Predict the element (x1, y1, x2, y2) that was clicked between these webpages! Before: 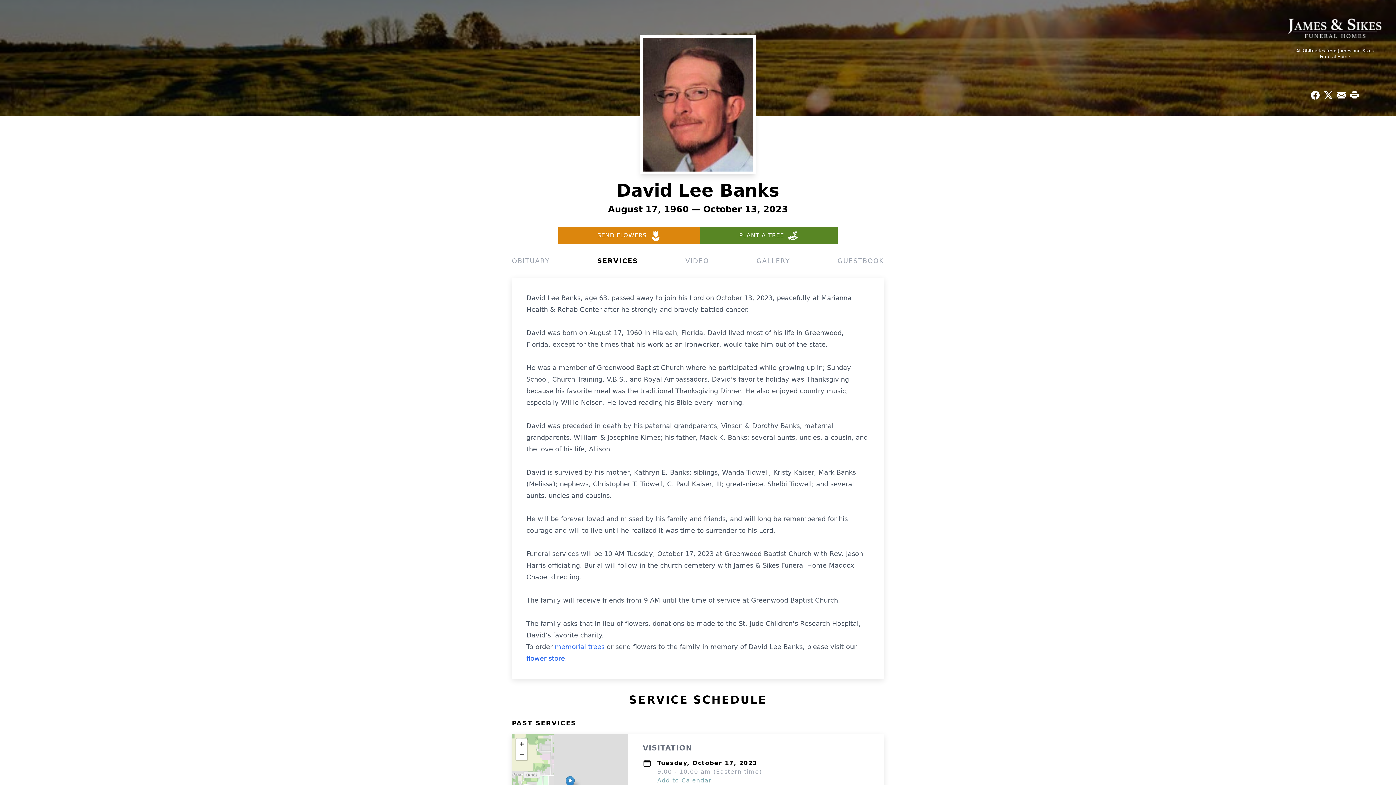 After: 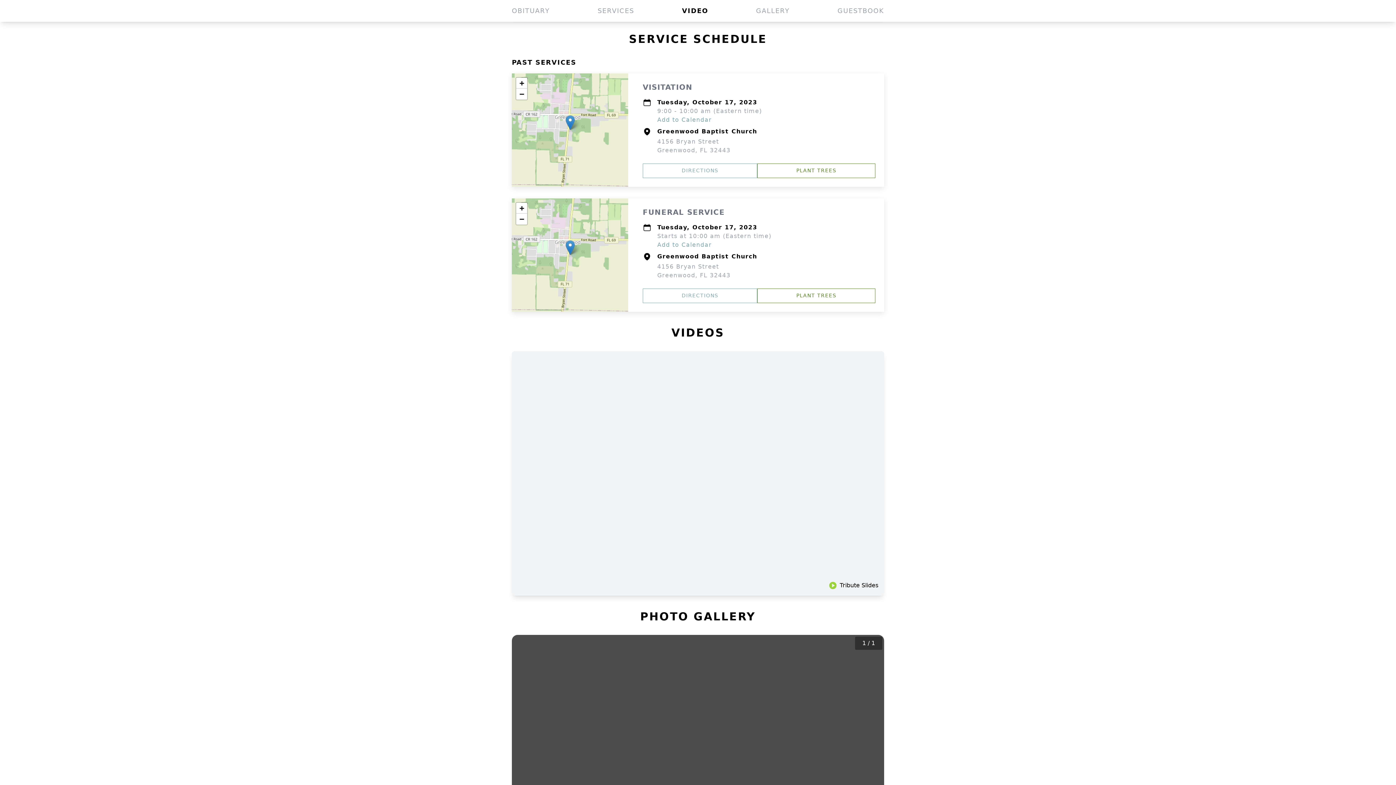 Action: label: SERVICES bbox: (597, 256, 638, 266)